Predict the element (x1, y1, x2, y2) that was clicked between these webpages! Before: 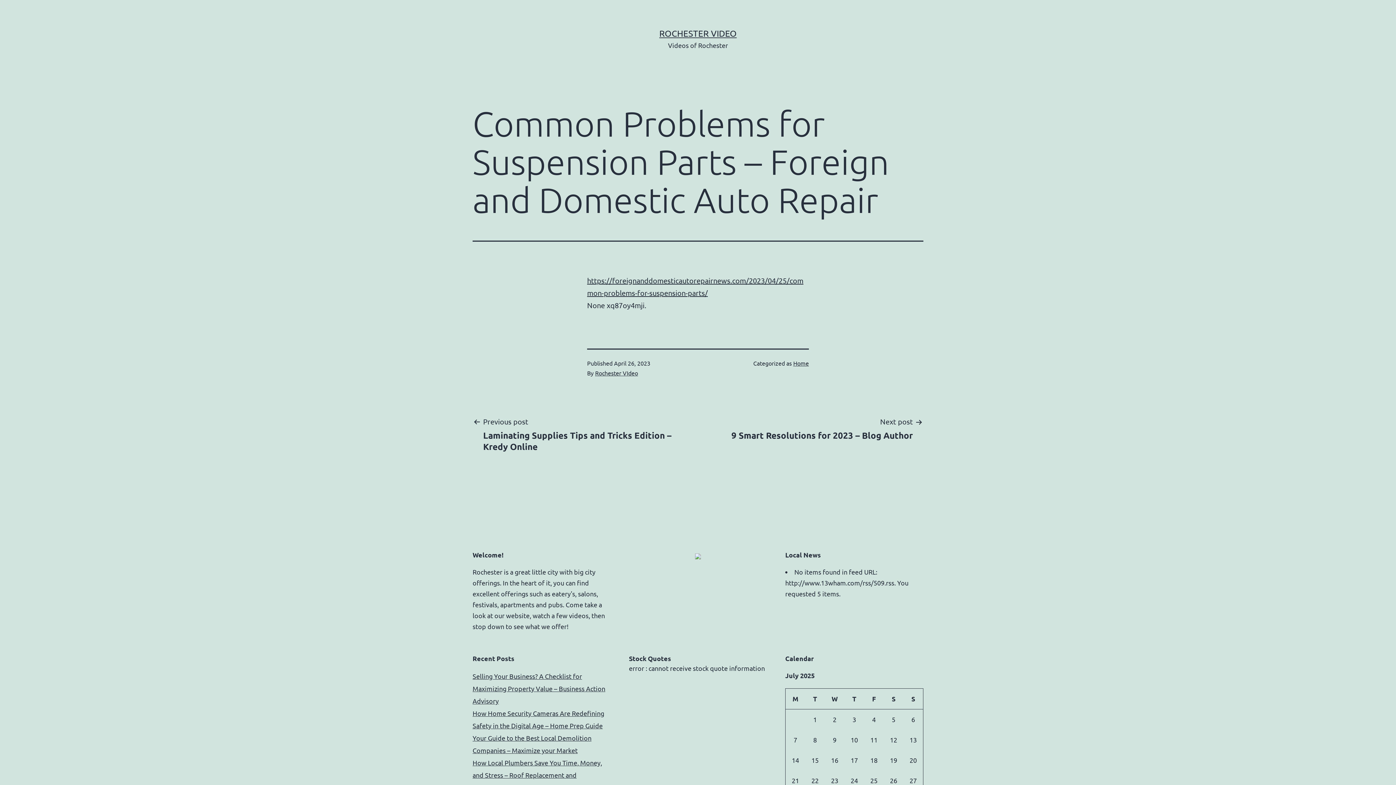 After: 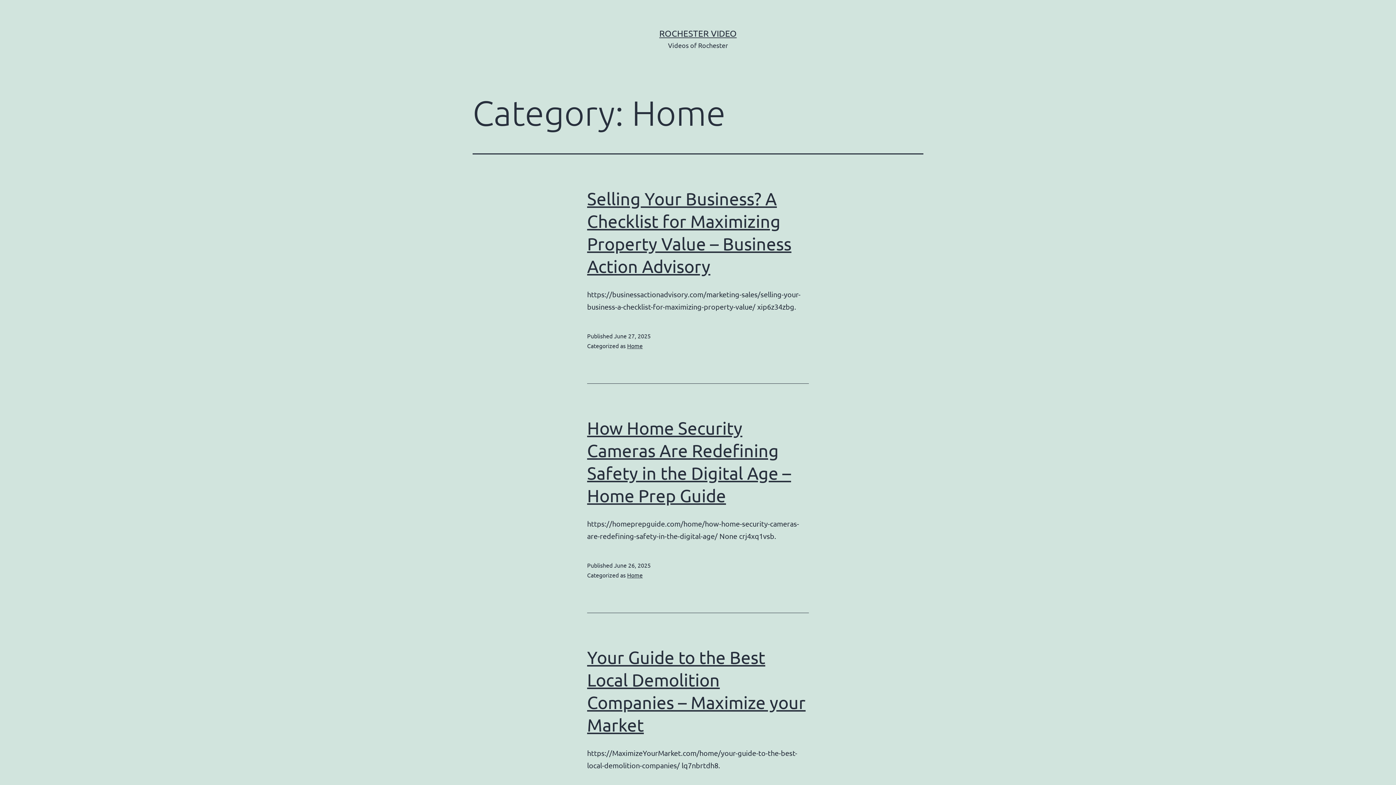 Action: bbox: (793, 359, 809, 366) label: Home